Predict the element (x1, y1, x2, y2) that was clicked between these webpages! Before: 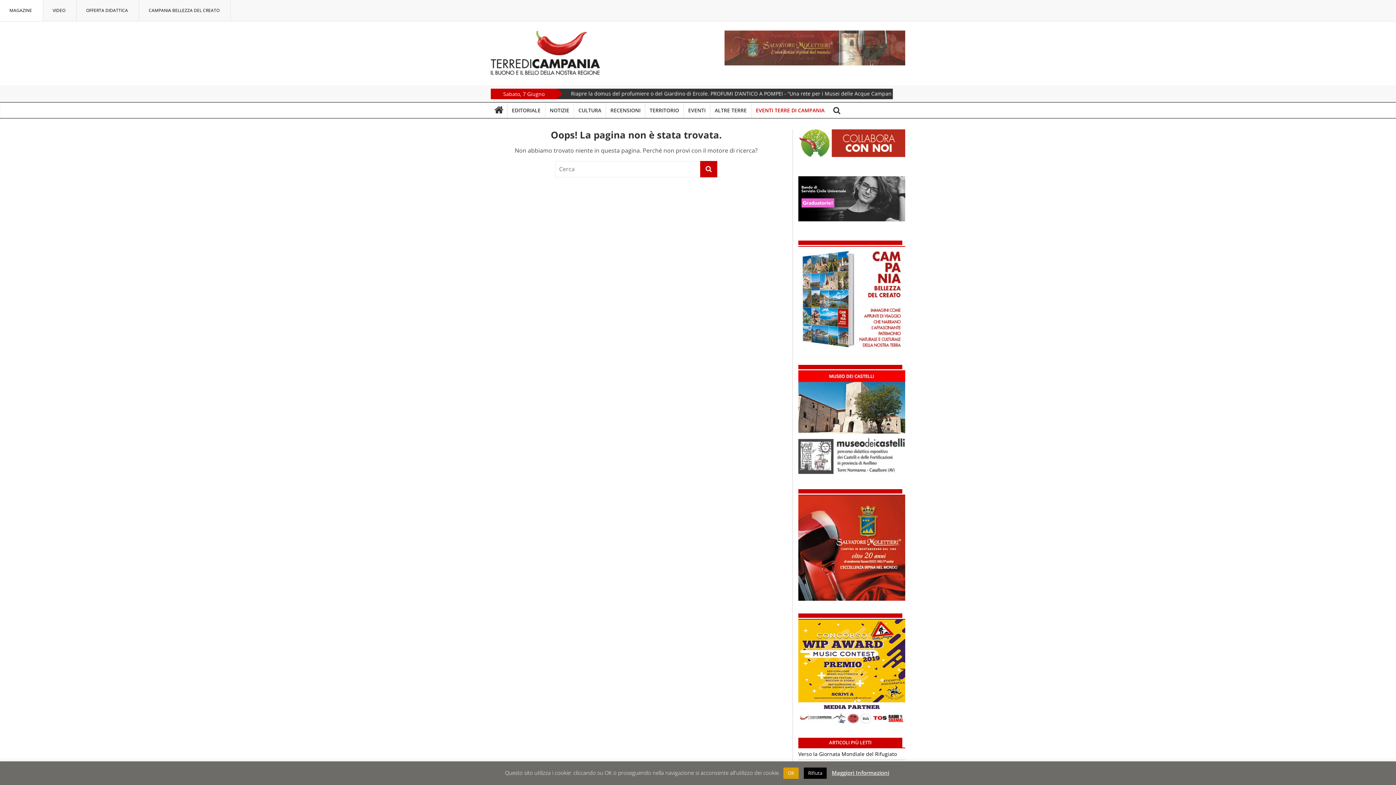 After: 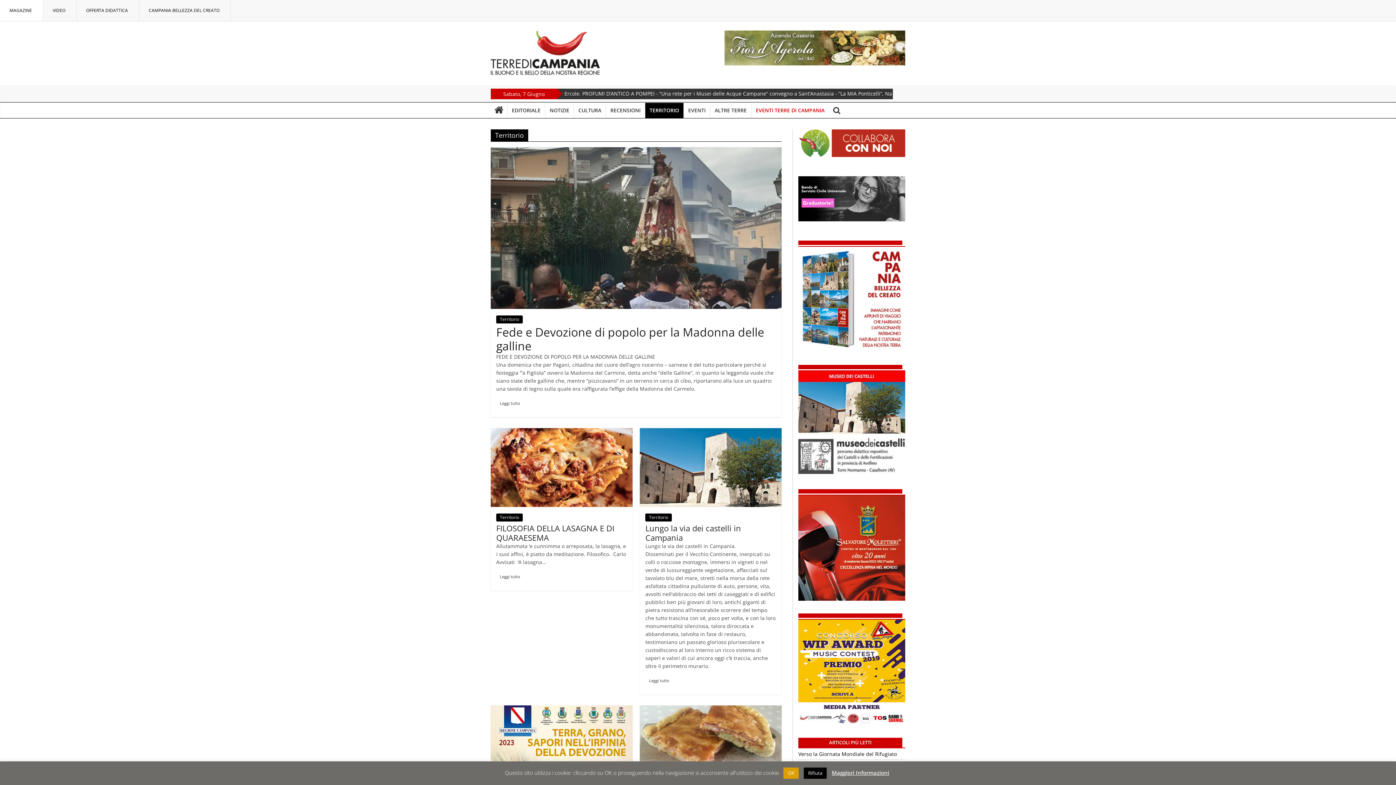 Action: label: TERRITORIO bbox: (645, 102, 683, 118)